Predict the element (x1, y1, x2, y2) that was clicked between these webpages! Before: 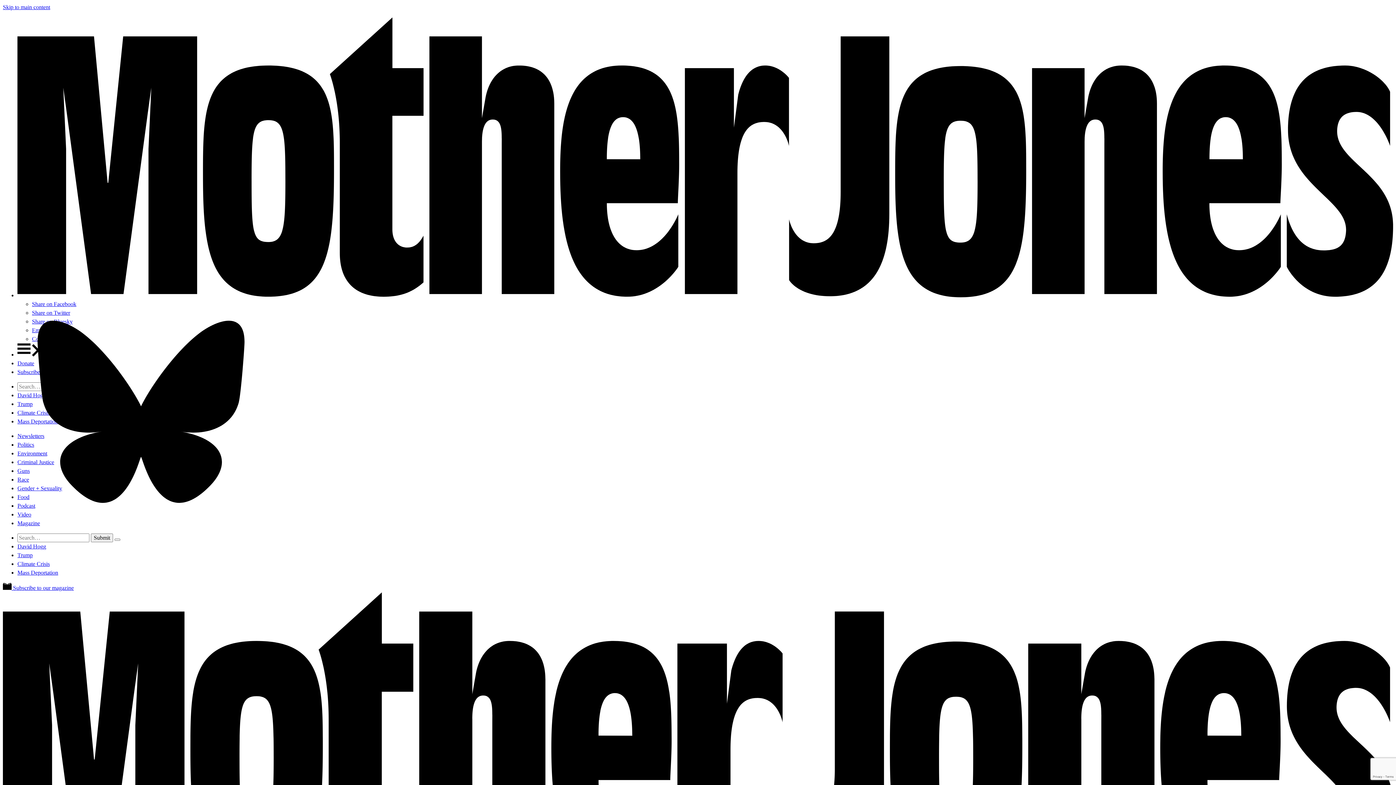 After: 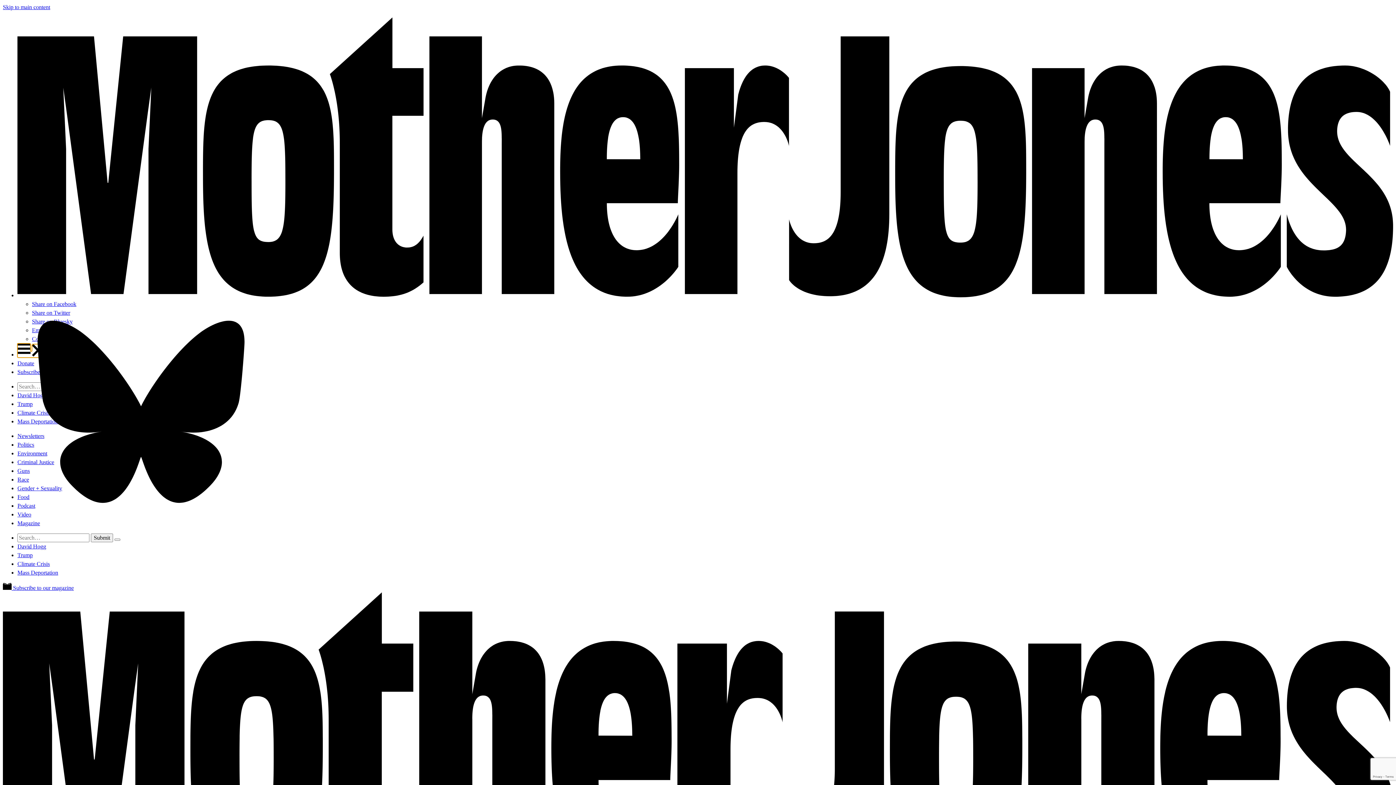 Action: label:   bbox: (17, 351, 44, 357)